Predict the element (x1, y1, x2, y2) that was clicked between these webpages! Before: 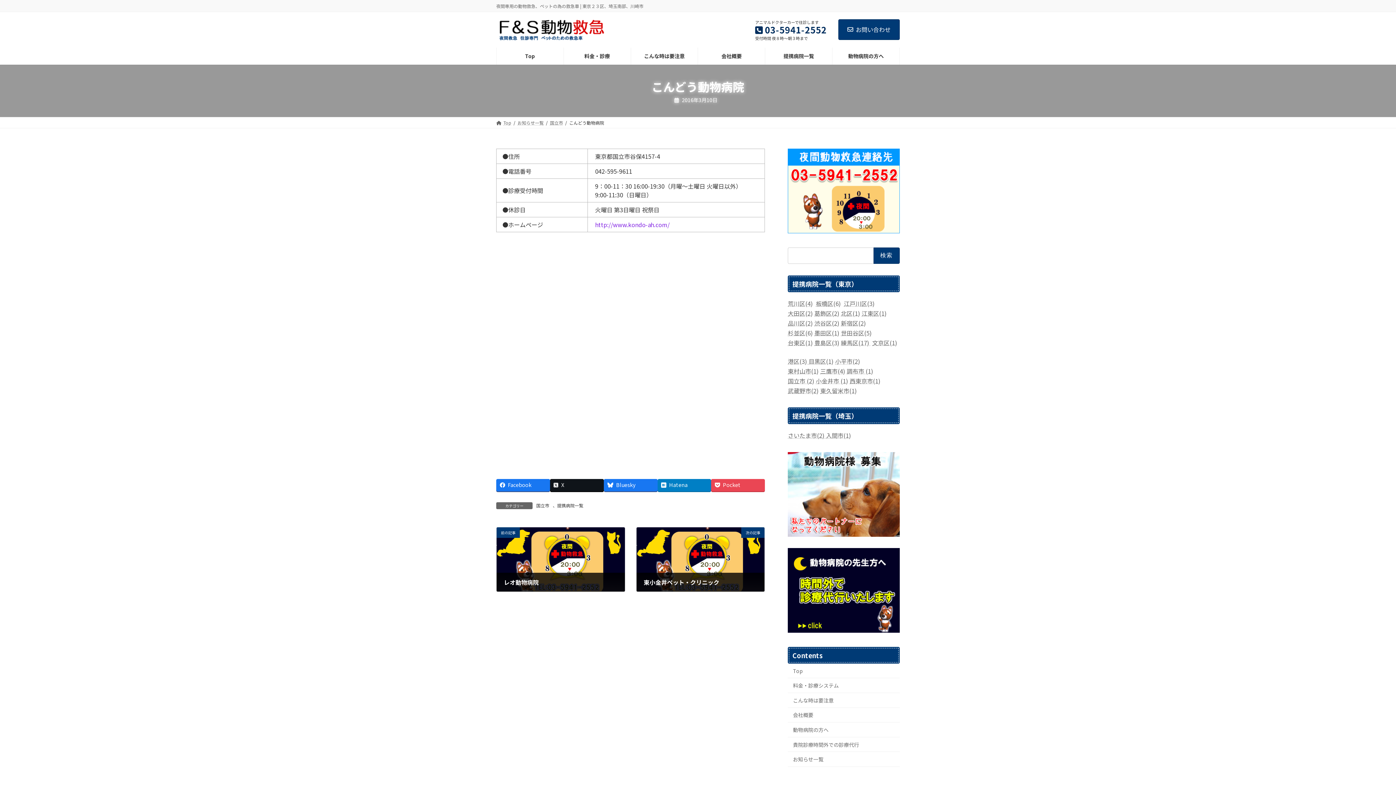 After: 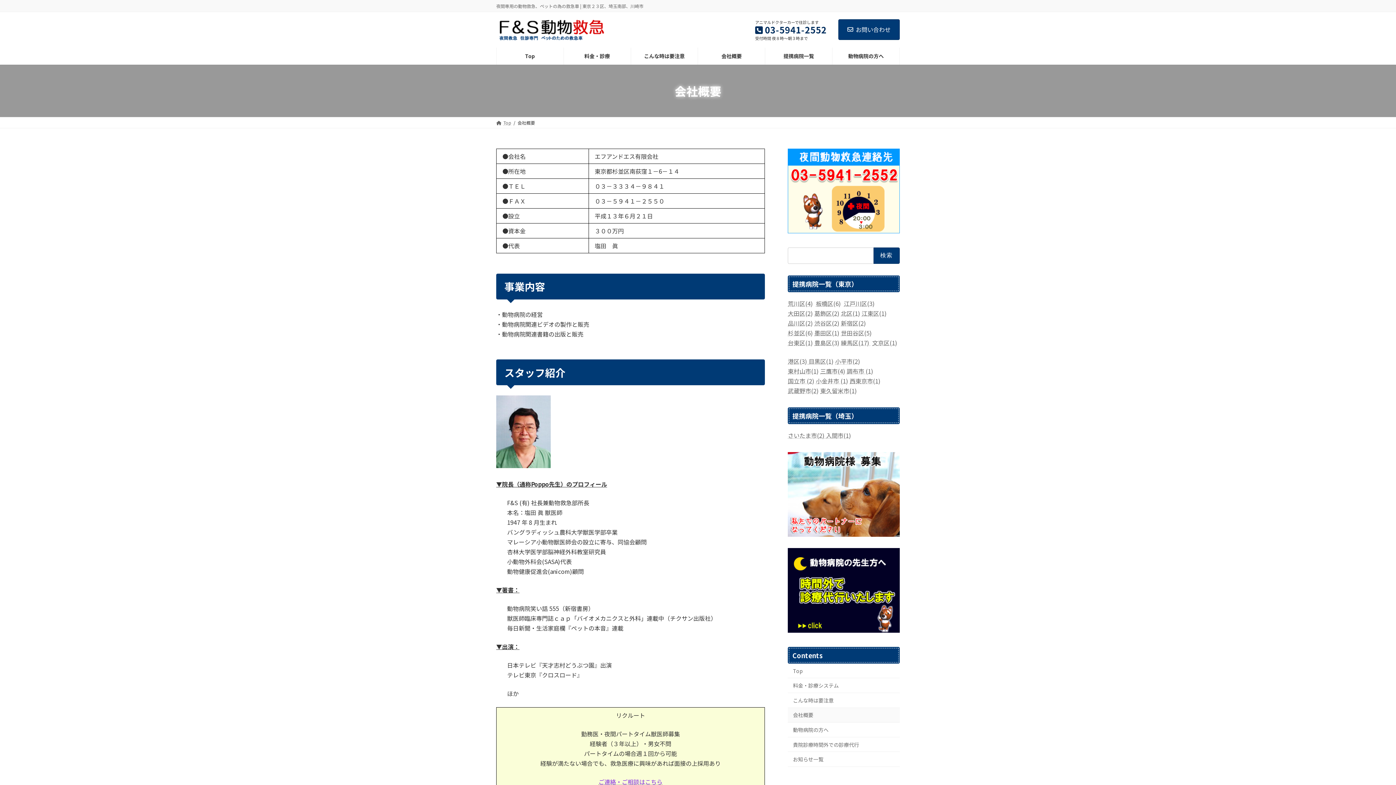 Action: label: 会社概要 bbox: (698, 47, 765, 64)